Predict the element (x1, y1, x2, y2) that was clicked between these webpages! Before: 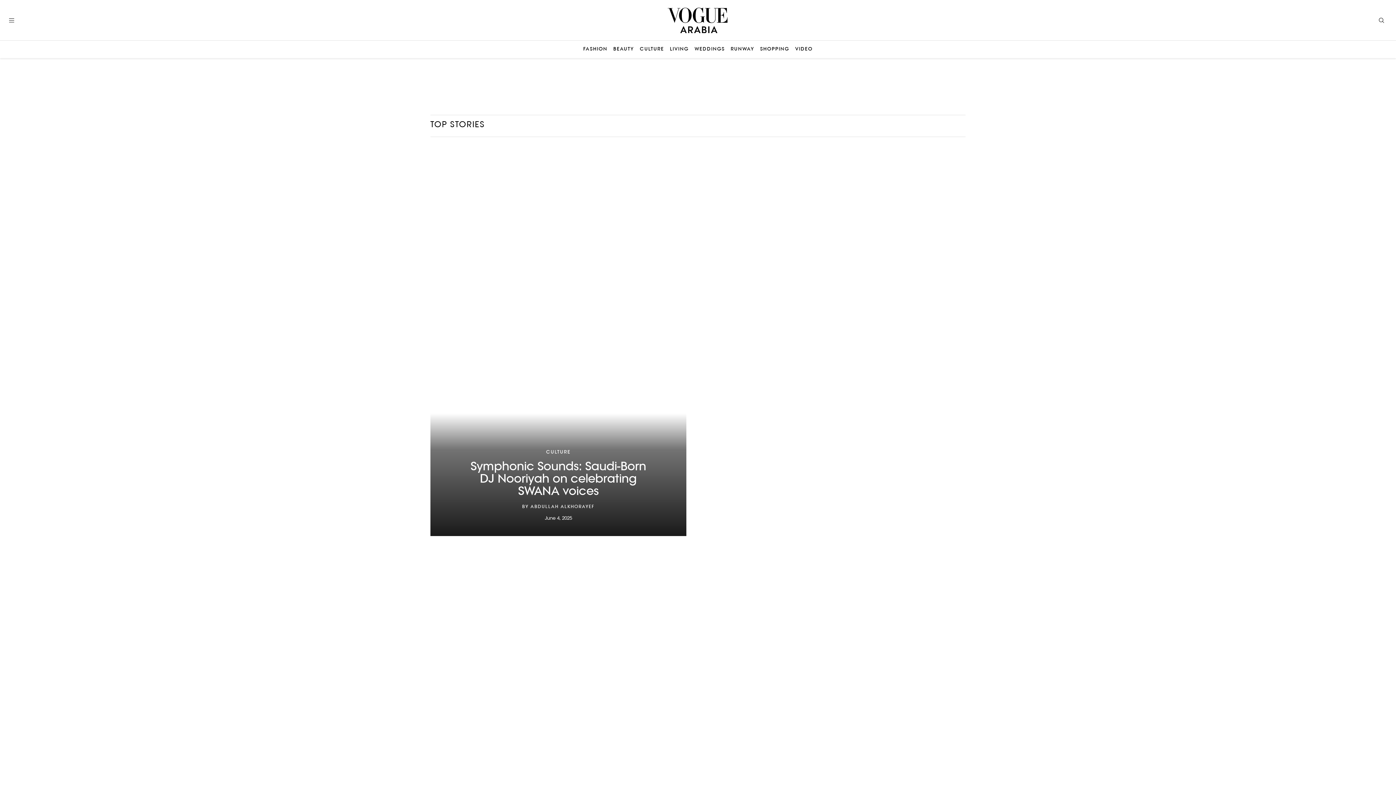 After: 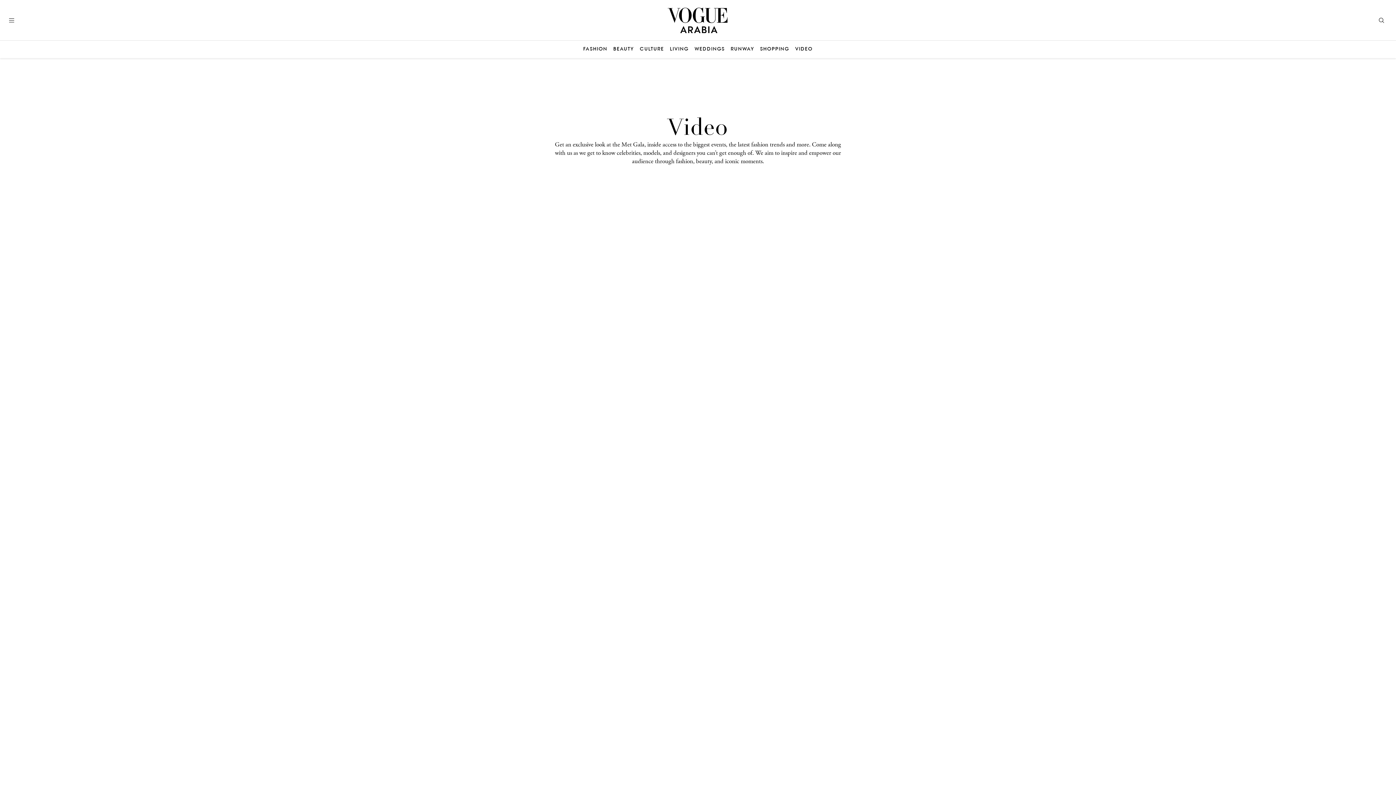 Action: bbox: (795, 46, 812, 52) label: VIDEO